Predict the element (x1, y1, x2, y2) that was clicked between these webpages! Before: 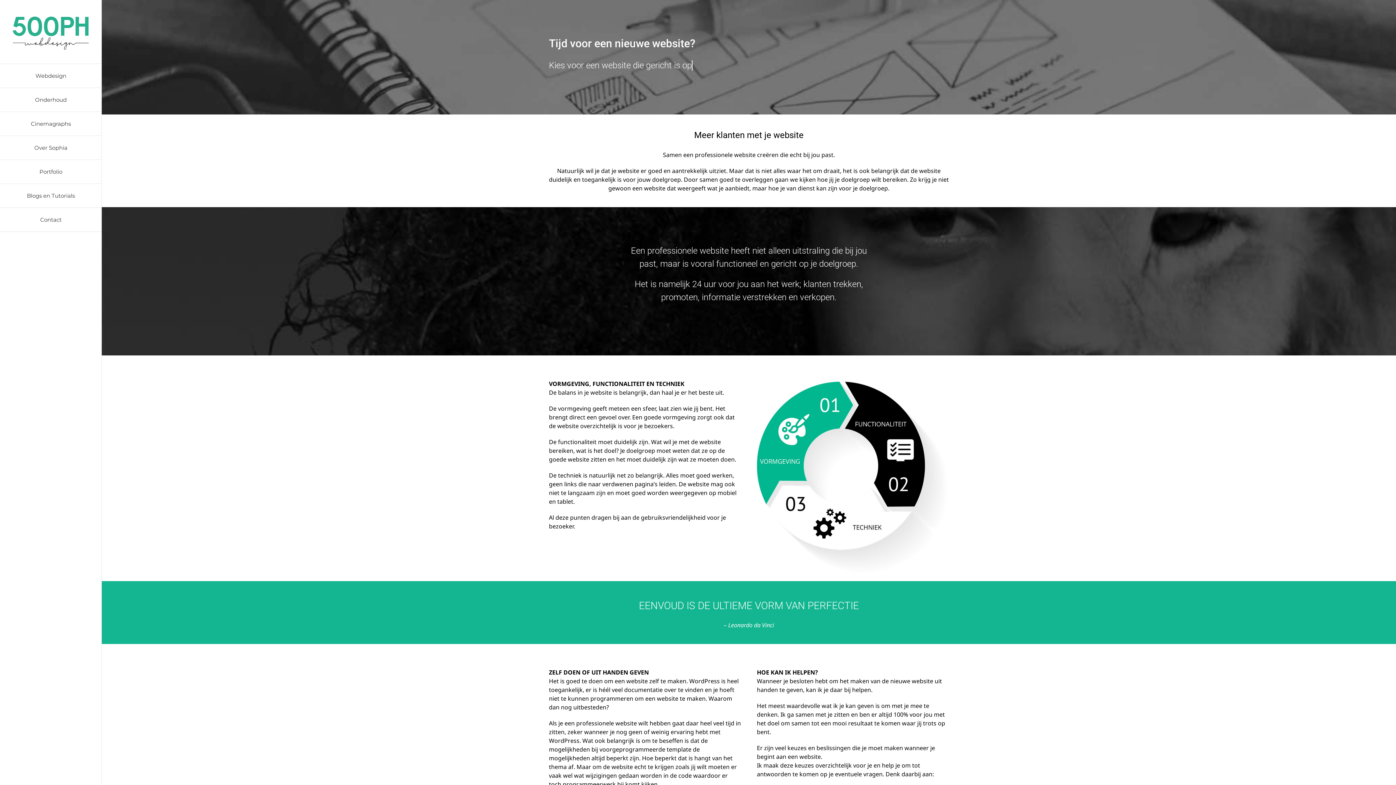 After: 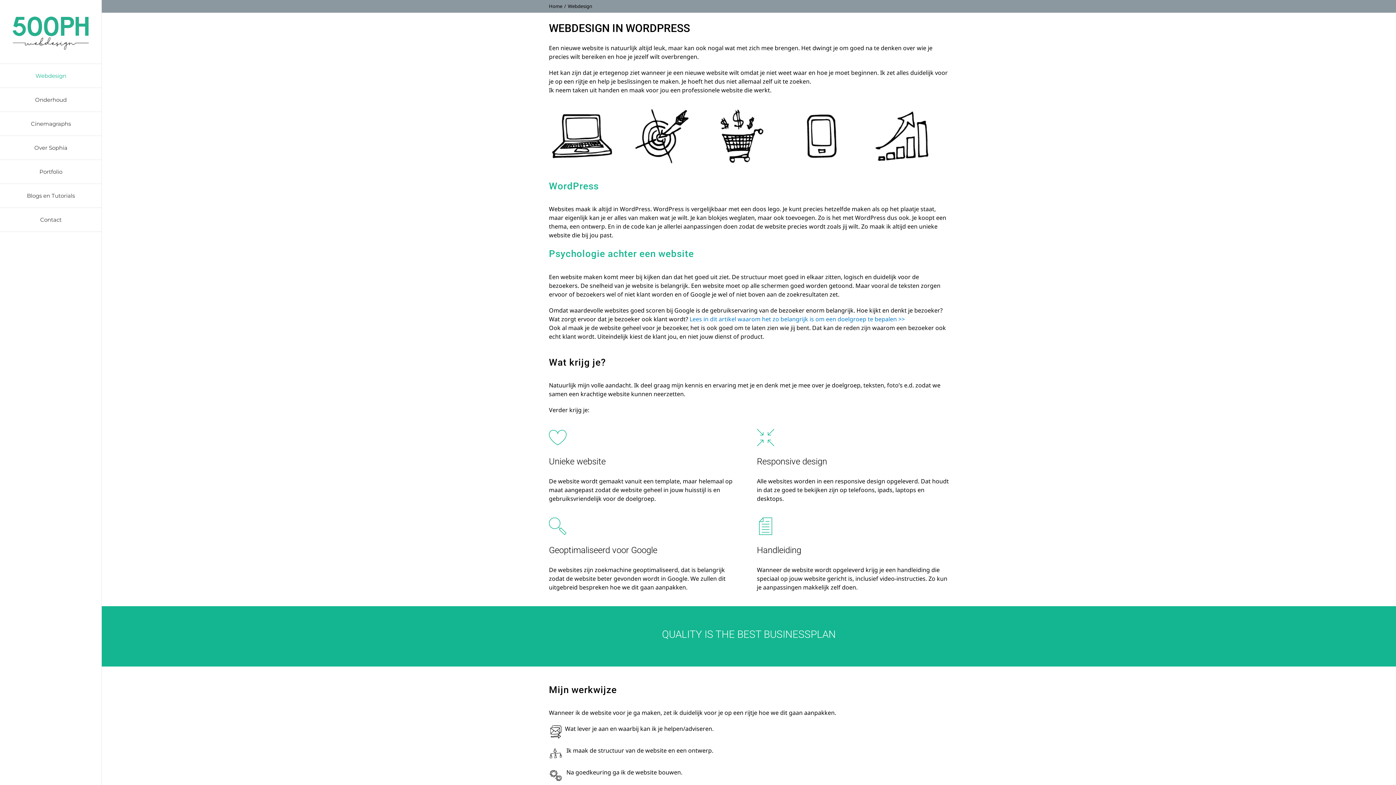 Action: label: Webdesign bbox: (0, 63, 101, 88)